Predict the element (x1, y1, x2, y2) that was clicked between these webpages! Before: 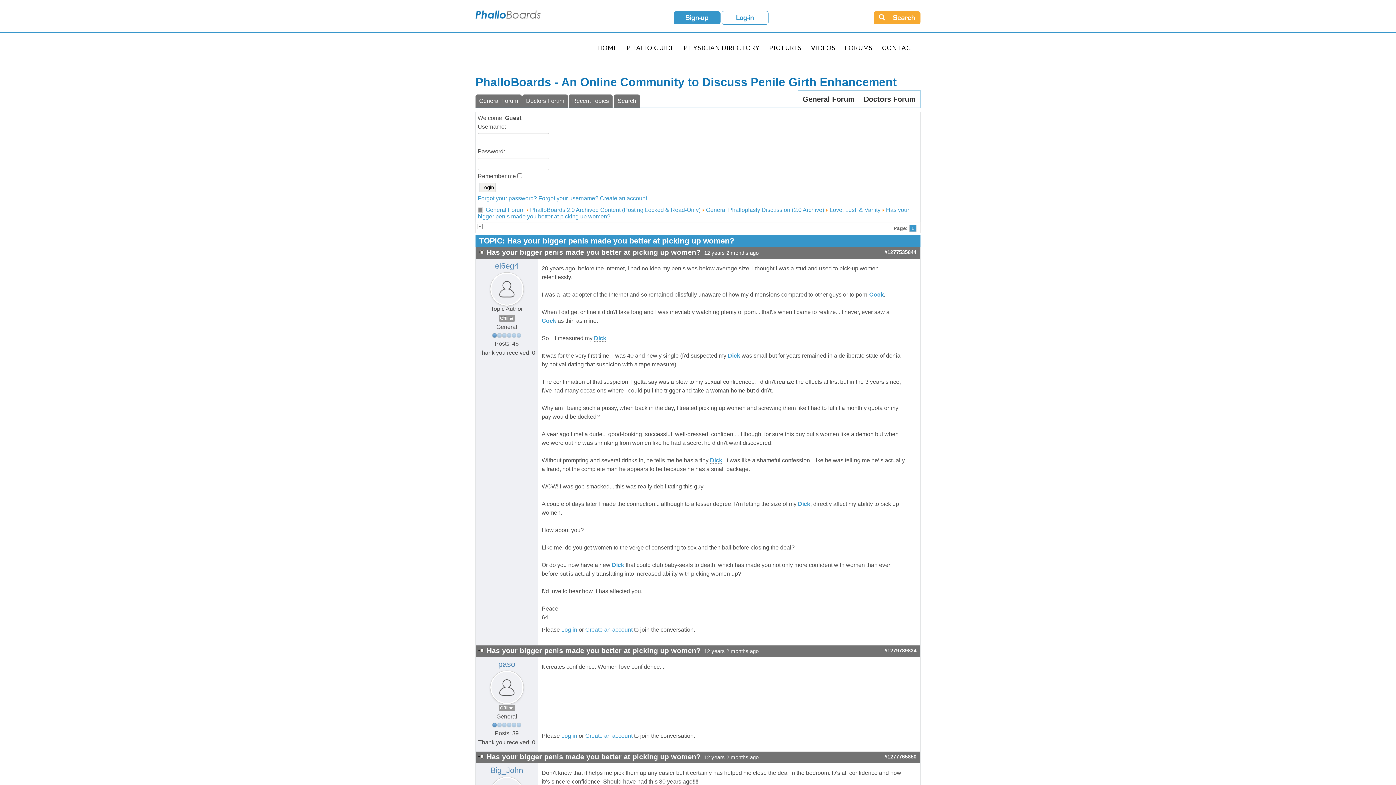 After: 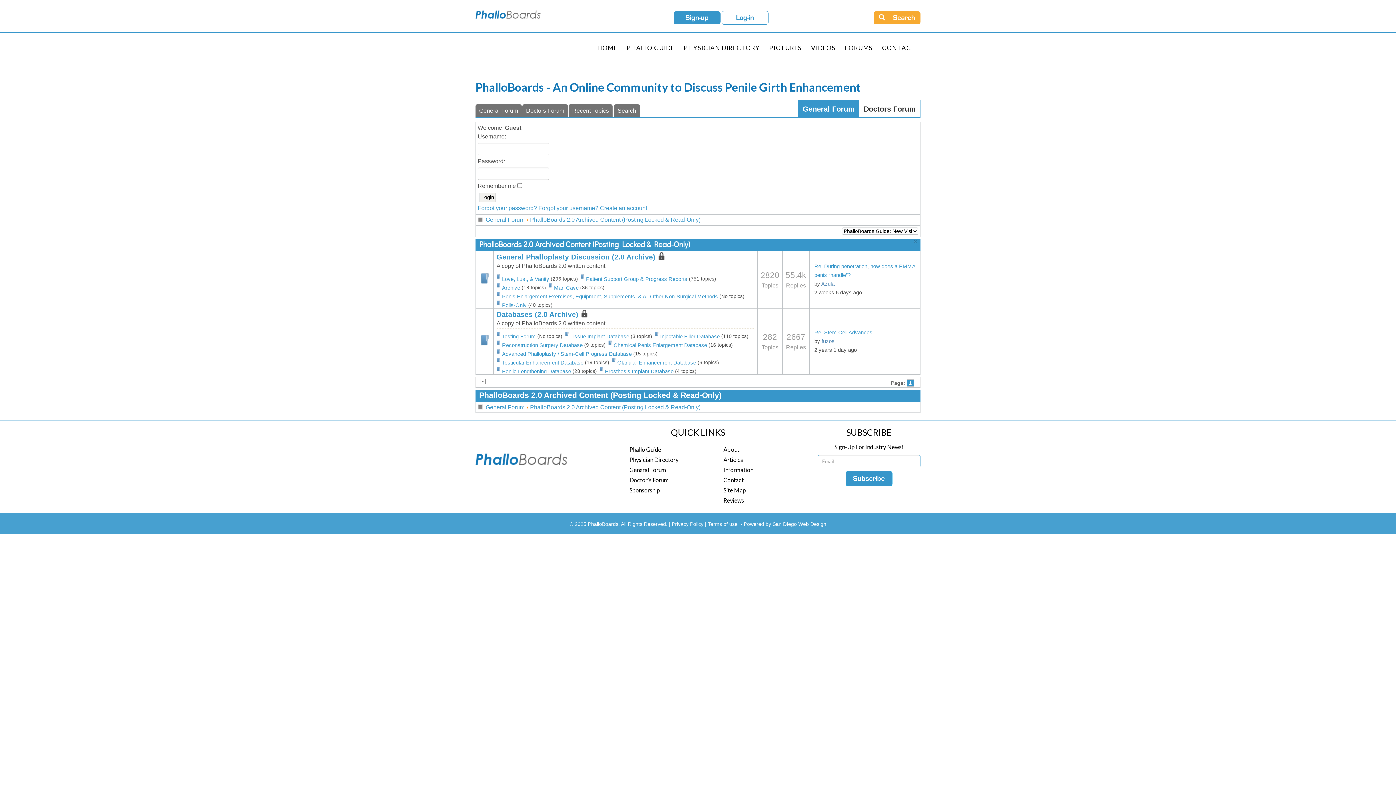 Action: bbox: (530, 206, 700, 213) label: PhalloBoards 2.0 Archived Content (Posting Locked & Read-Only)